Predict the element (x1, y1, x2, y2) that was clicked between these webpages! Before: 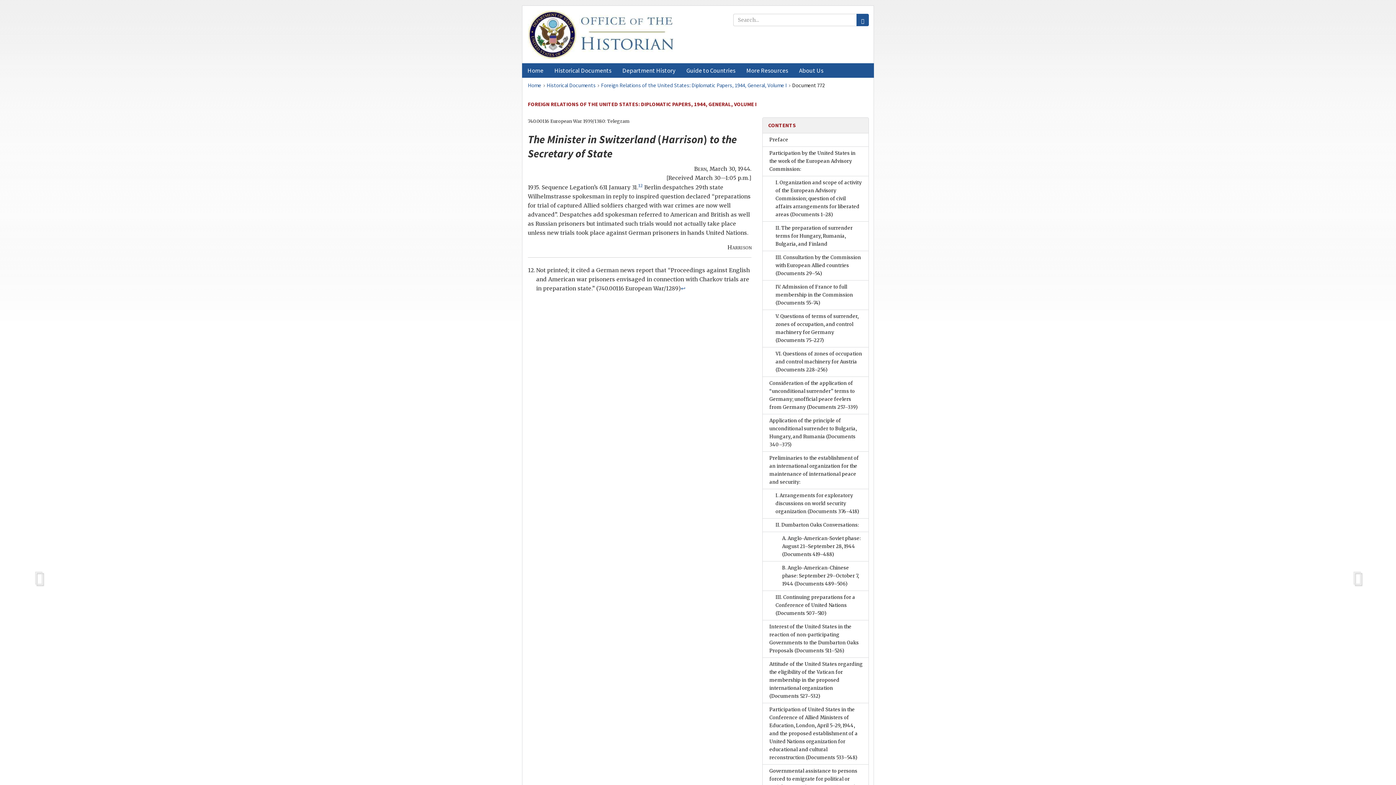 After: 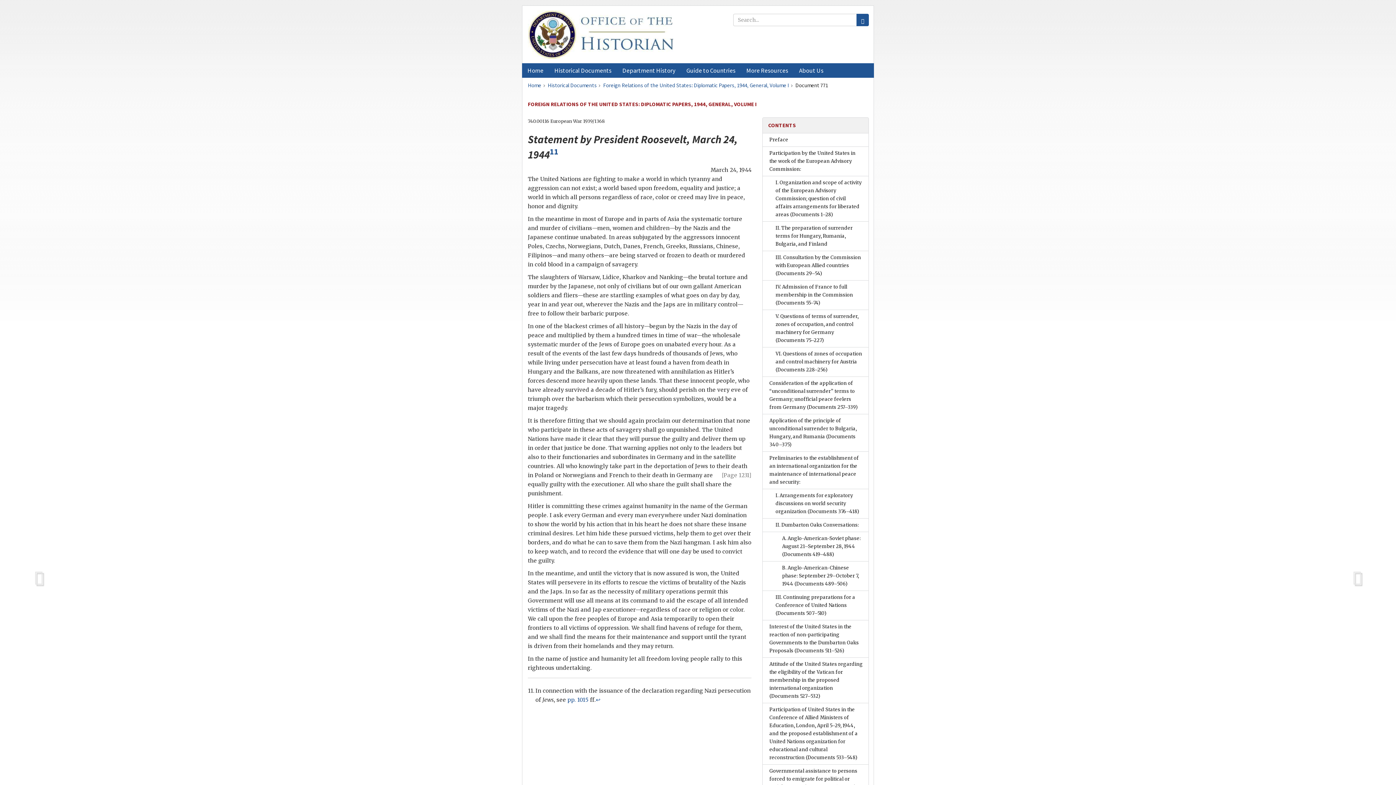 Action: bbox: (27, 564, 49, 589)